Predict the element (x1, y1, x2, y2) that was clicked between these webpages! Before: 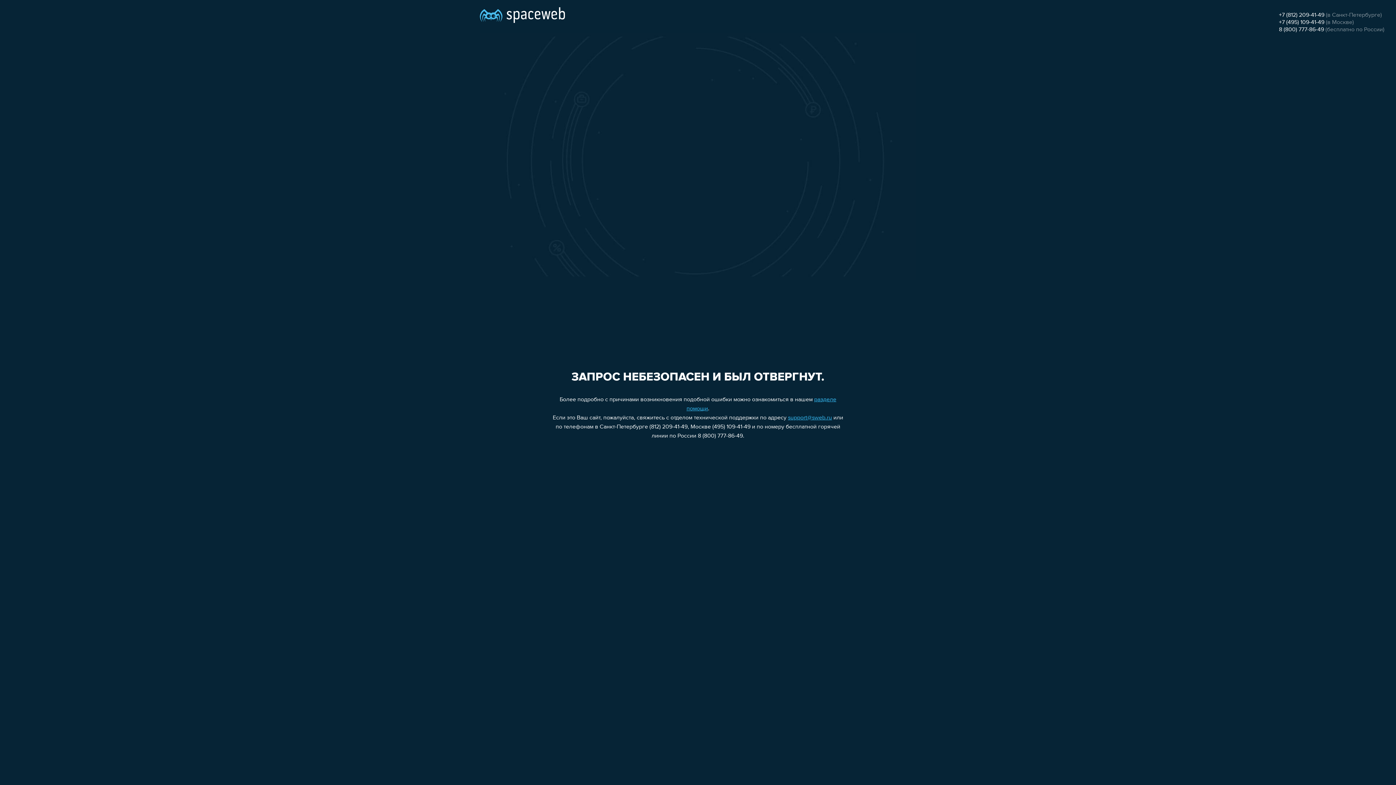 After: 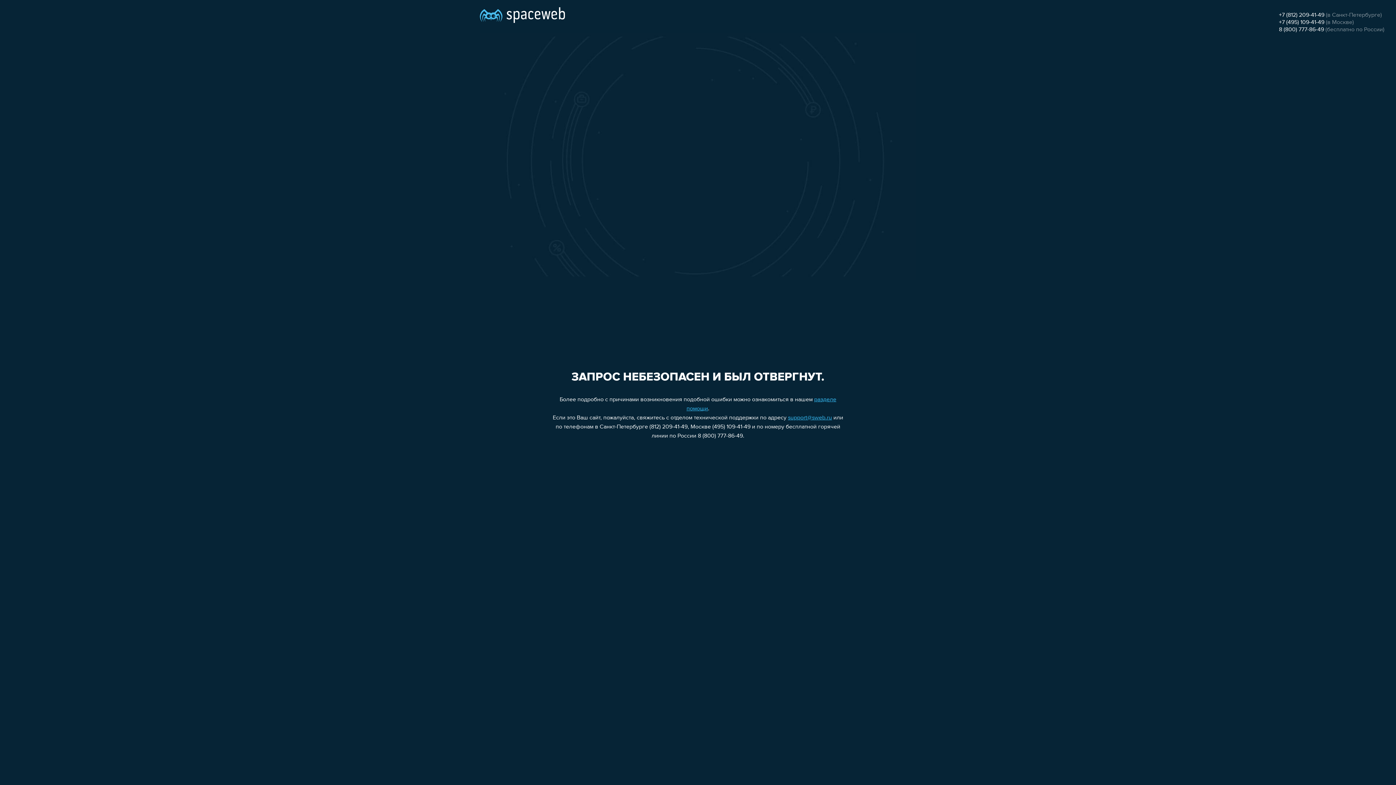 Action: bbox: (1279, 19, 1324, 25) label: +7 (495) 109-41-49